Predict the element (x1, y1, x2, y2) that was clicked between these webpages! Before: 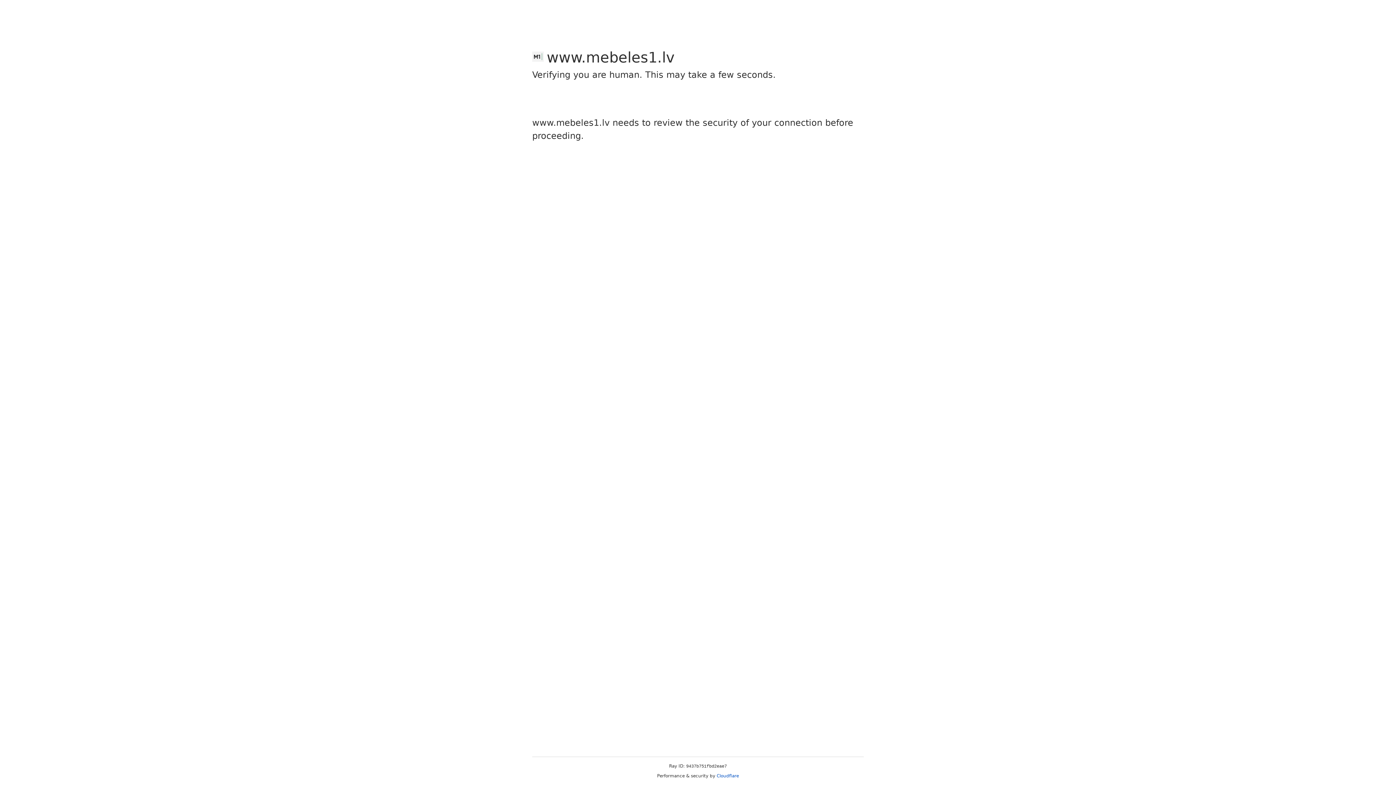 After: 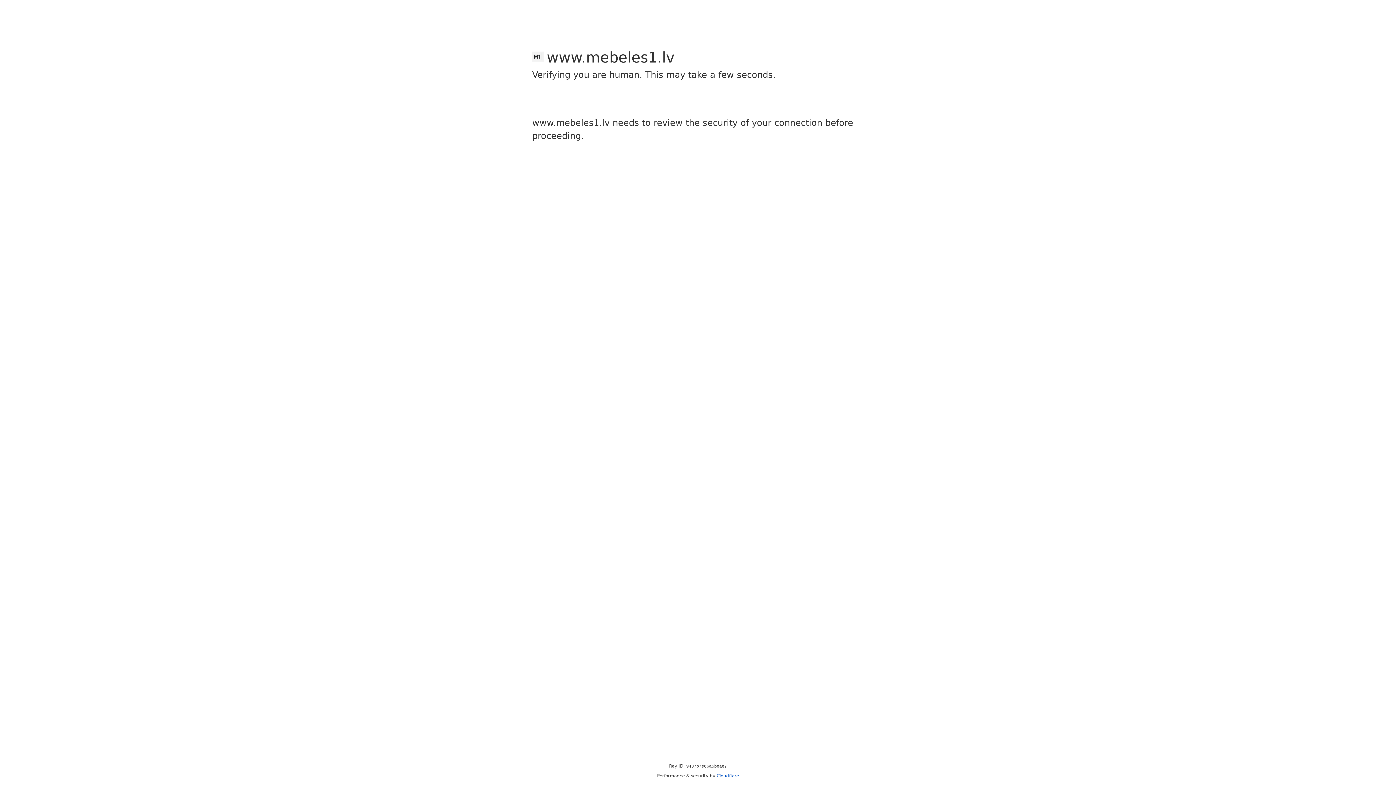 Action: bbox: (716, 773, 739, 778) label: Cloudflare